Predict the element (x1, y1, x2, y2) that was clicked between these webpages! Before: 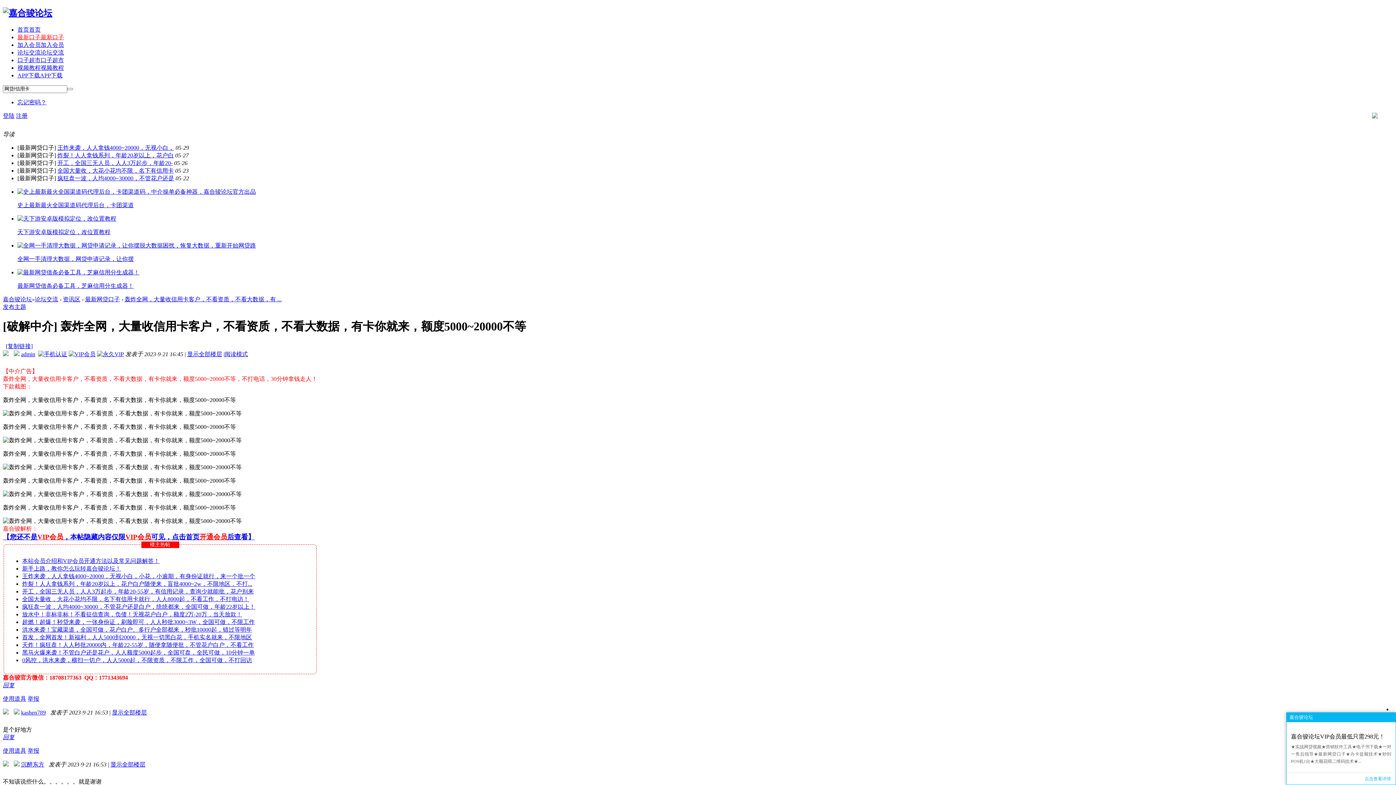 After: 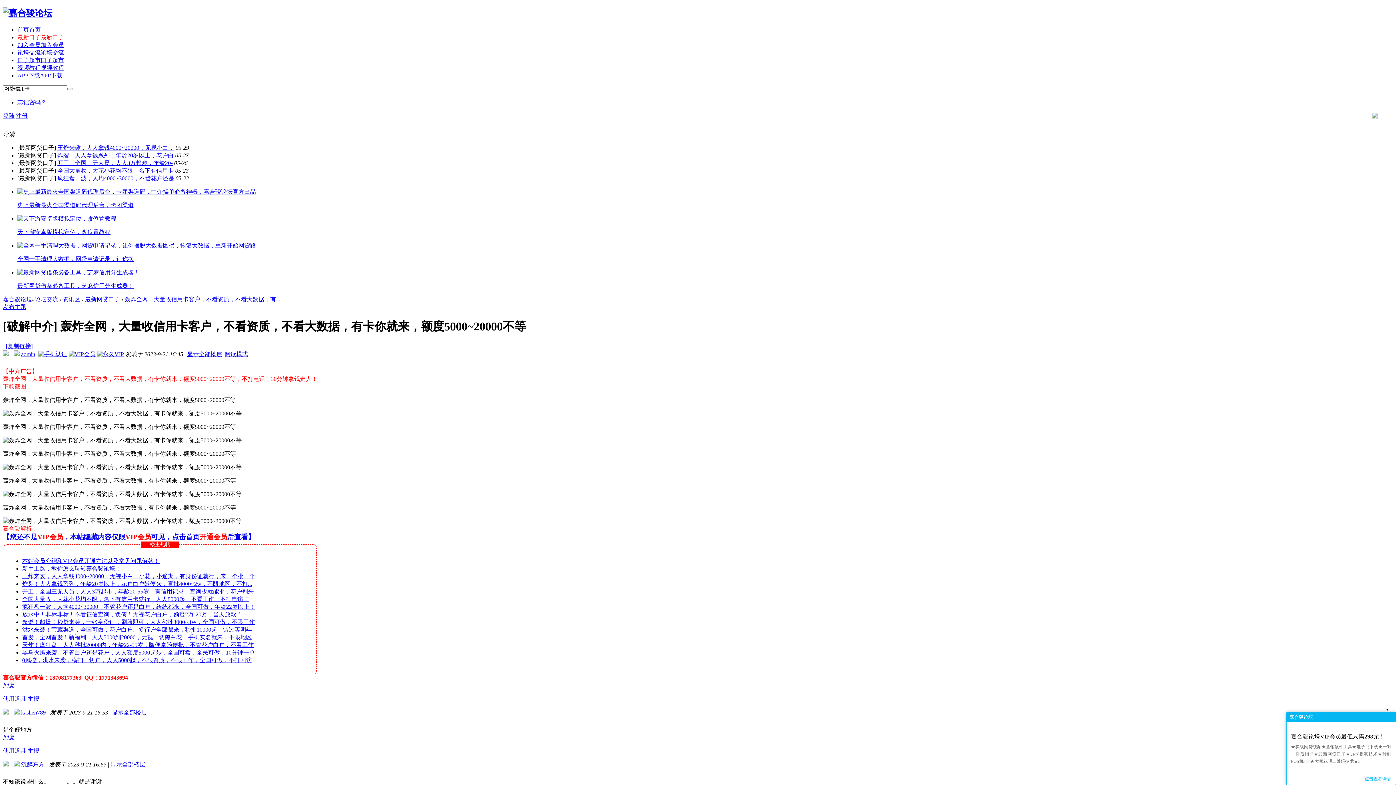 Action: bbox: (187, 351, 222, 357) label: 显示全部楼层